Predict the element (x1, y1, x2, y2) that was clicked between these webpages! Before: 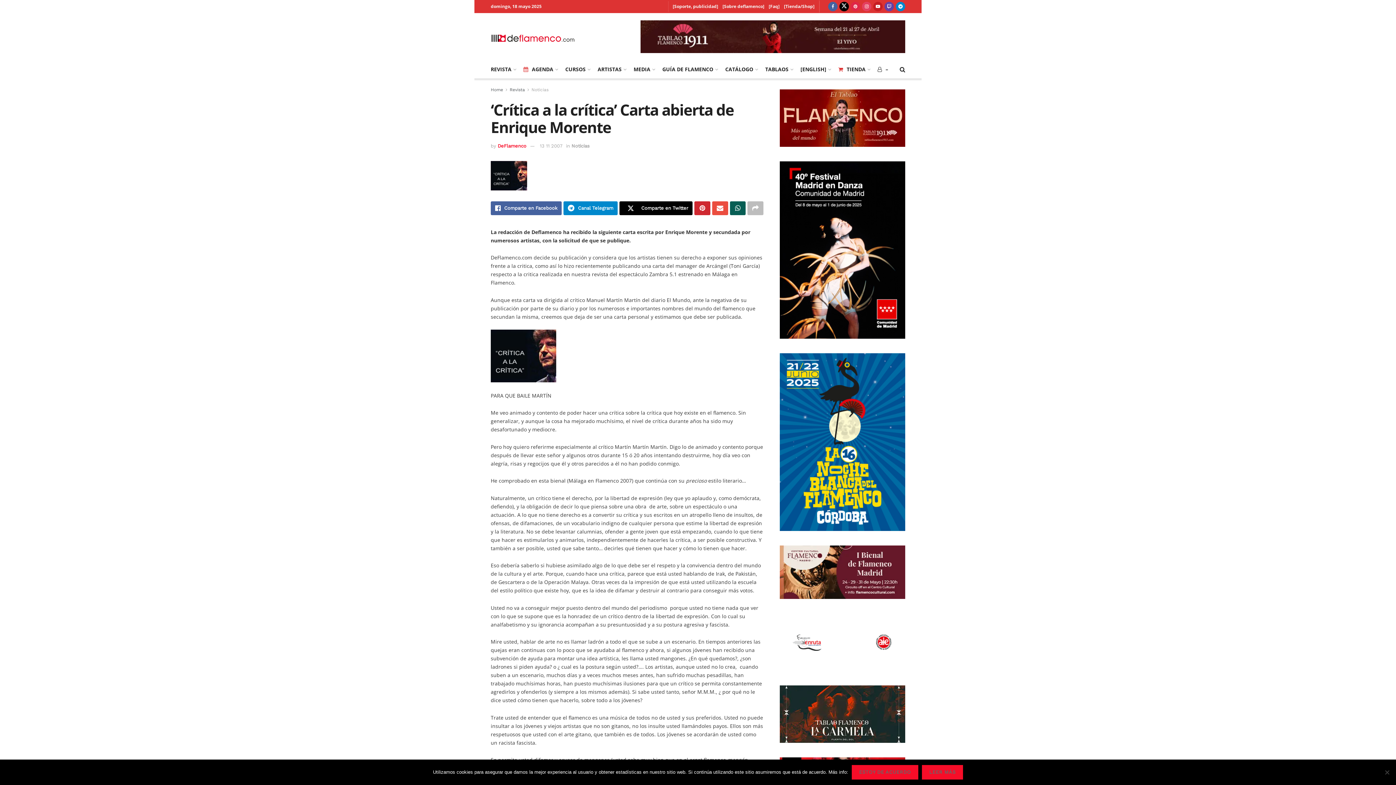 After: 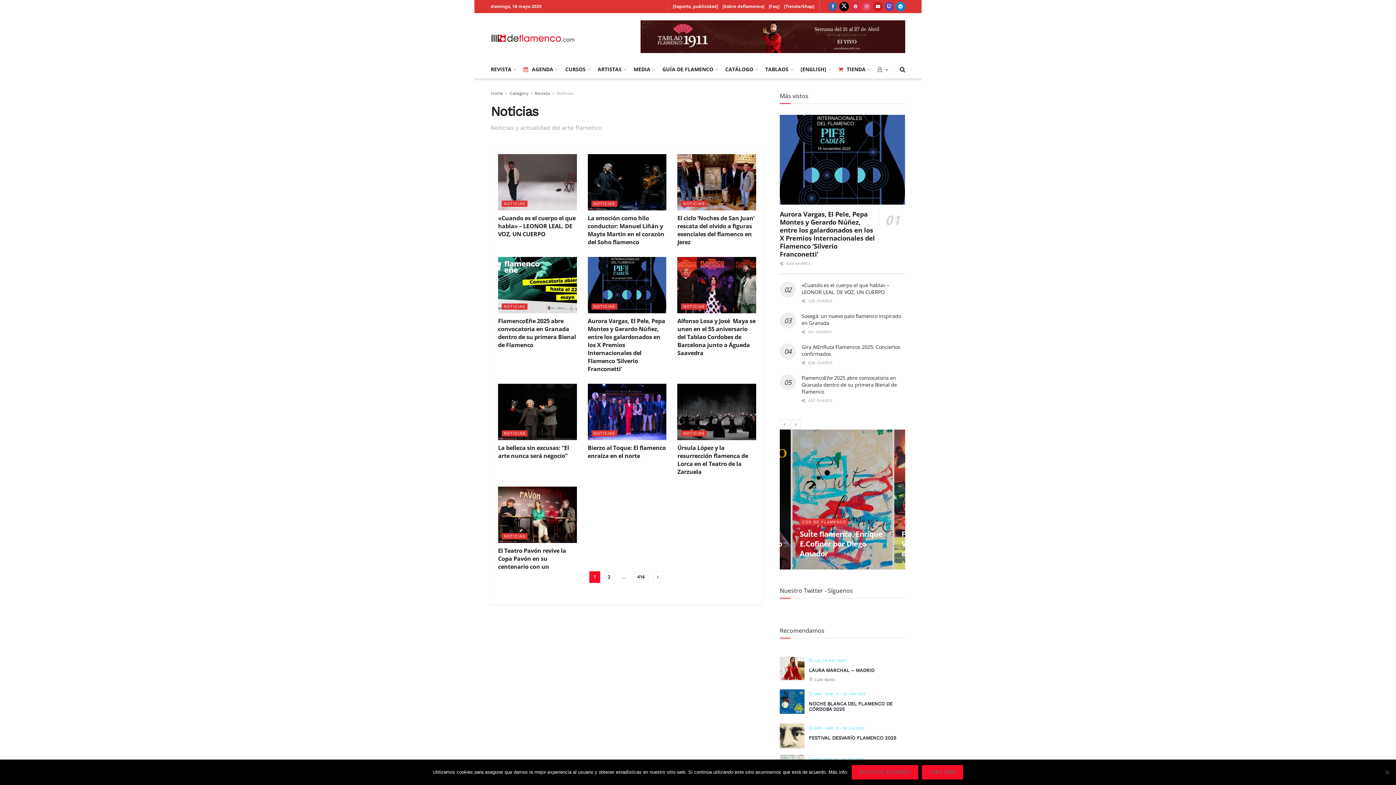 Action: bbox: (571, 143, 589, 148) label: Noticias